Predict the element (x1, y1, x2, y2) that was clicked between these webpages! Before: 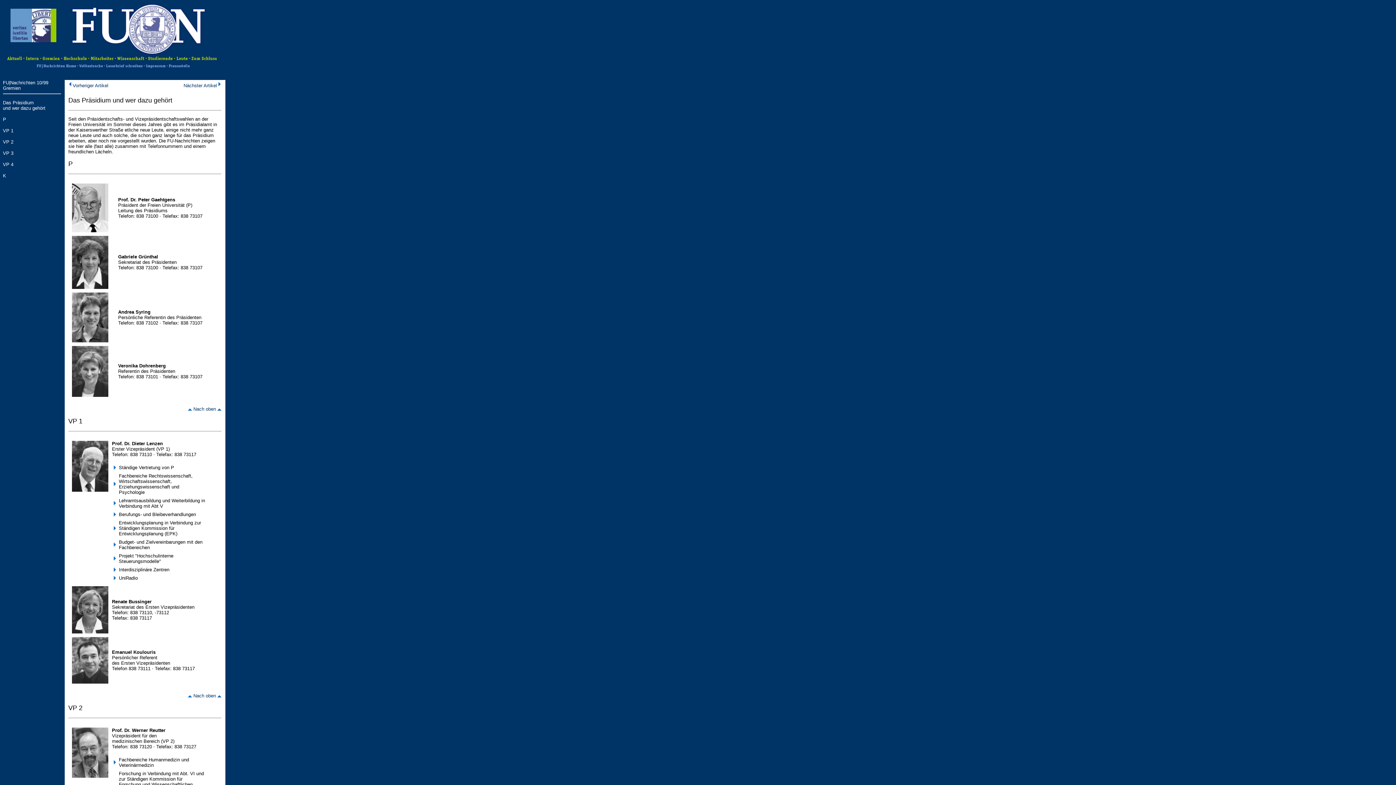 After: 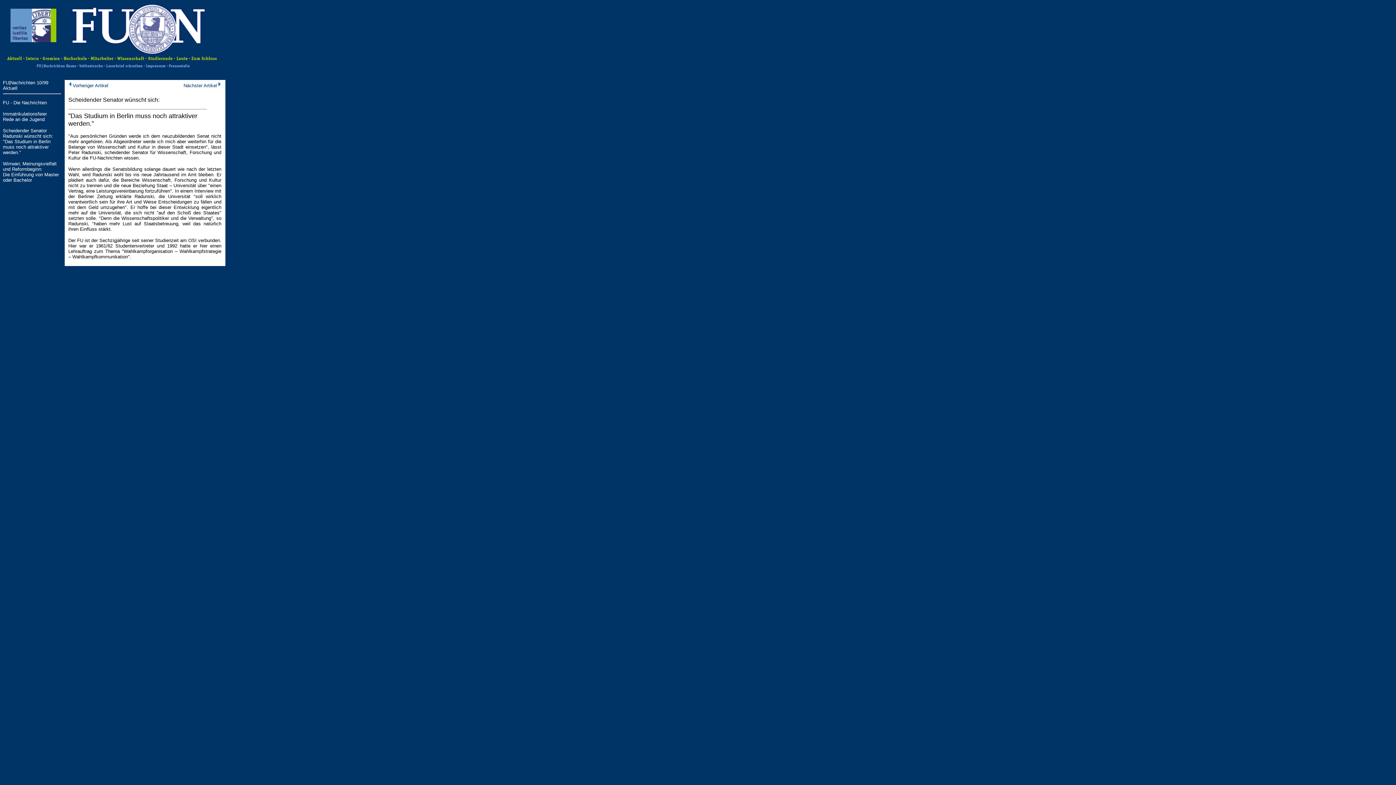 Action: bbox: (113, 526, 116, 532)